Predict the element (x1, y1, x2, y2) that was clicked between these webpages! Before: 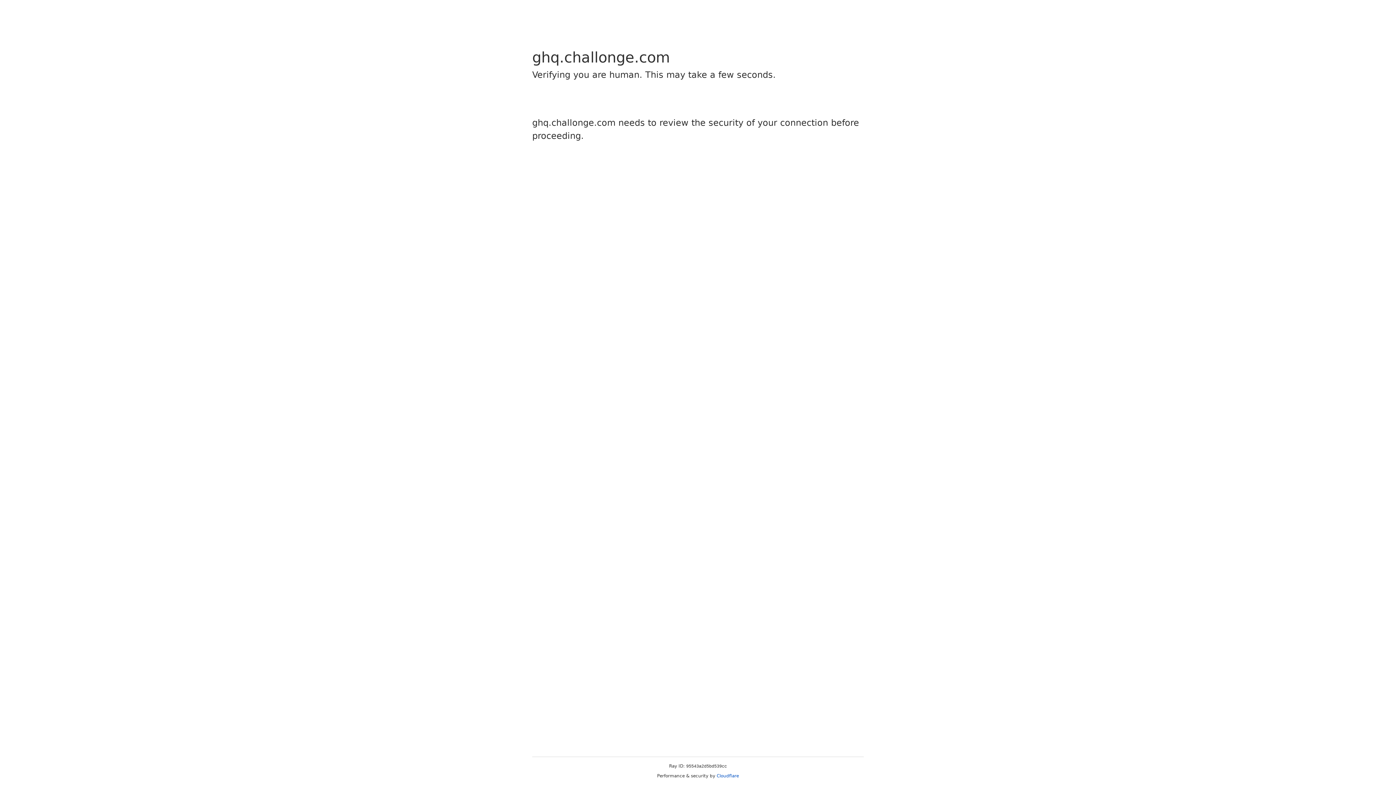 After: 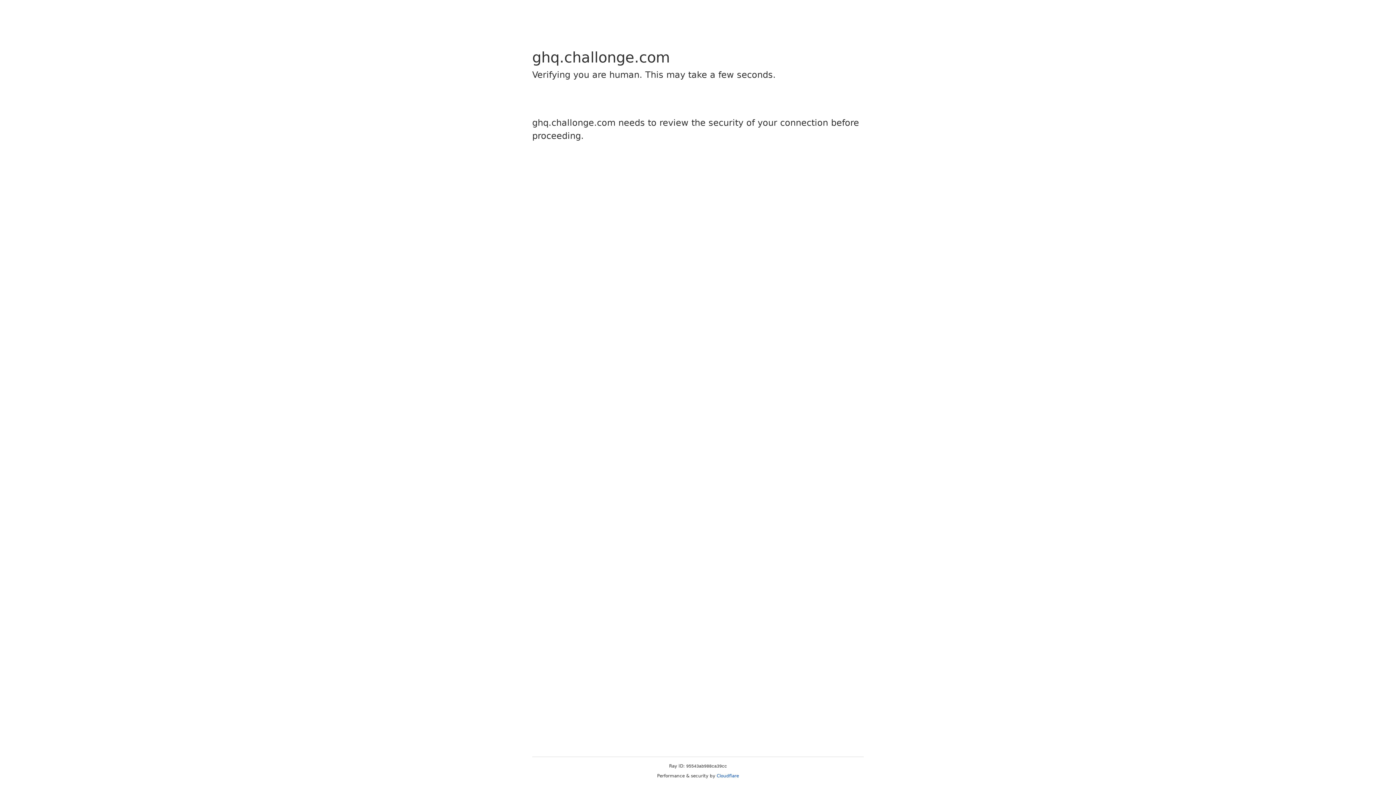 Action: label: Cloudflare bbox: (716, 773, 739, 778)